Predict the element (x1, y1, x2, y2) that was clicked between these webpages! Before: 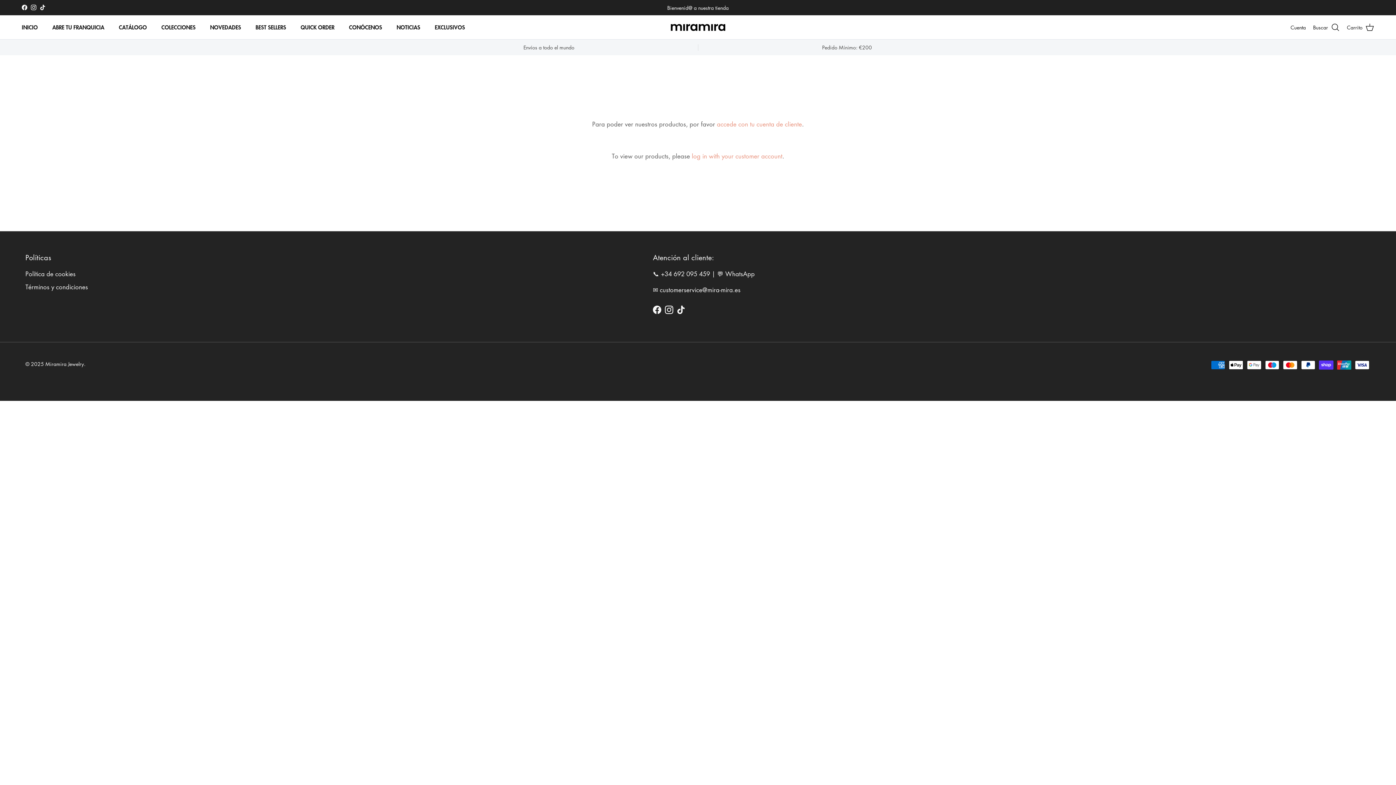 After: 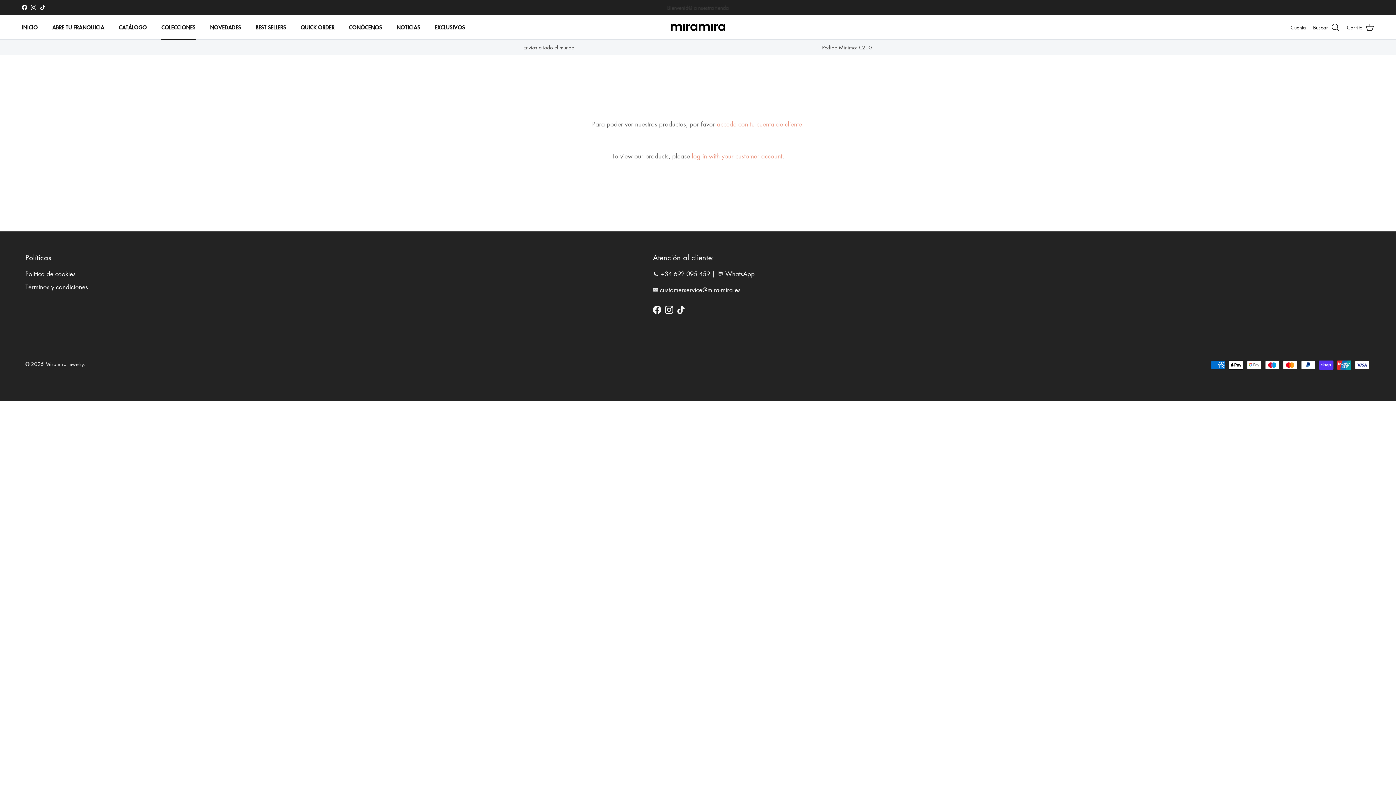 Action: bbox: (154, 15, 202, 39) label: COLECCIONES